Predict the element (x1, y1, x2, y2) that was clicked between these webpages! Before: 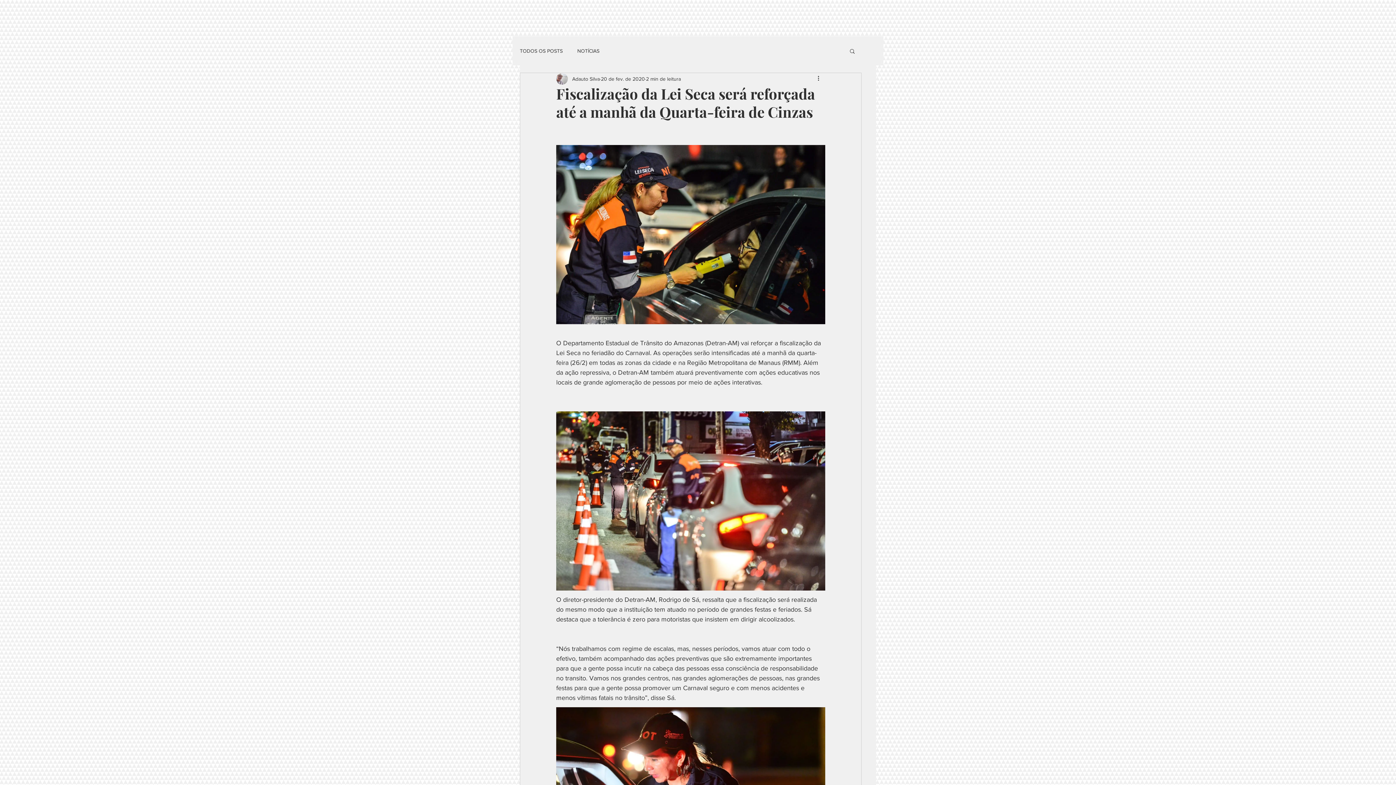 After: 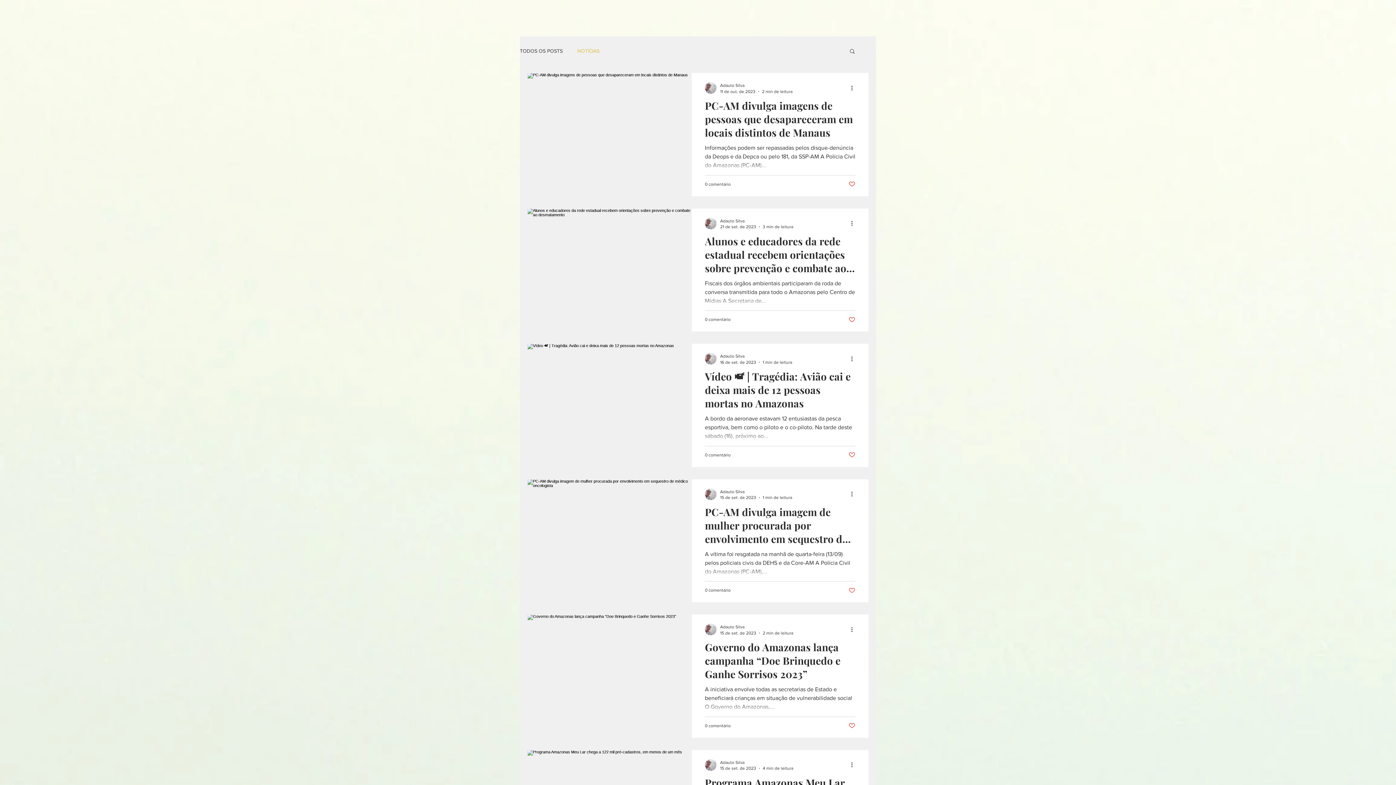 Action: label: NOTÍCIAS bbox: (577, 47, 599, 54)